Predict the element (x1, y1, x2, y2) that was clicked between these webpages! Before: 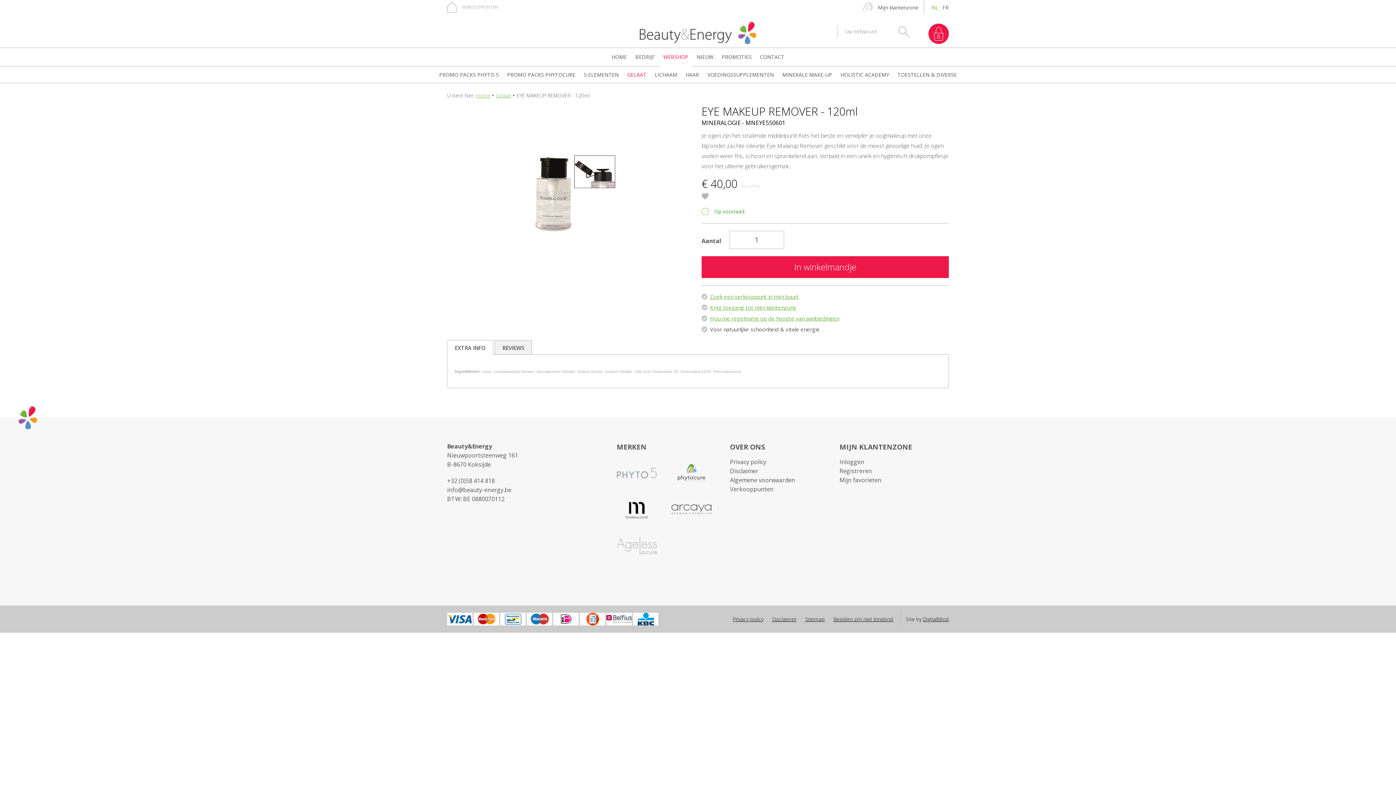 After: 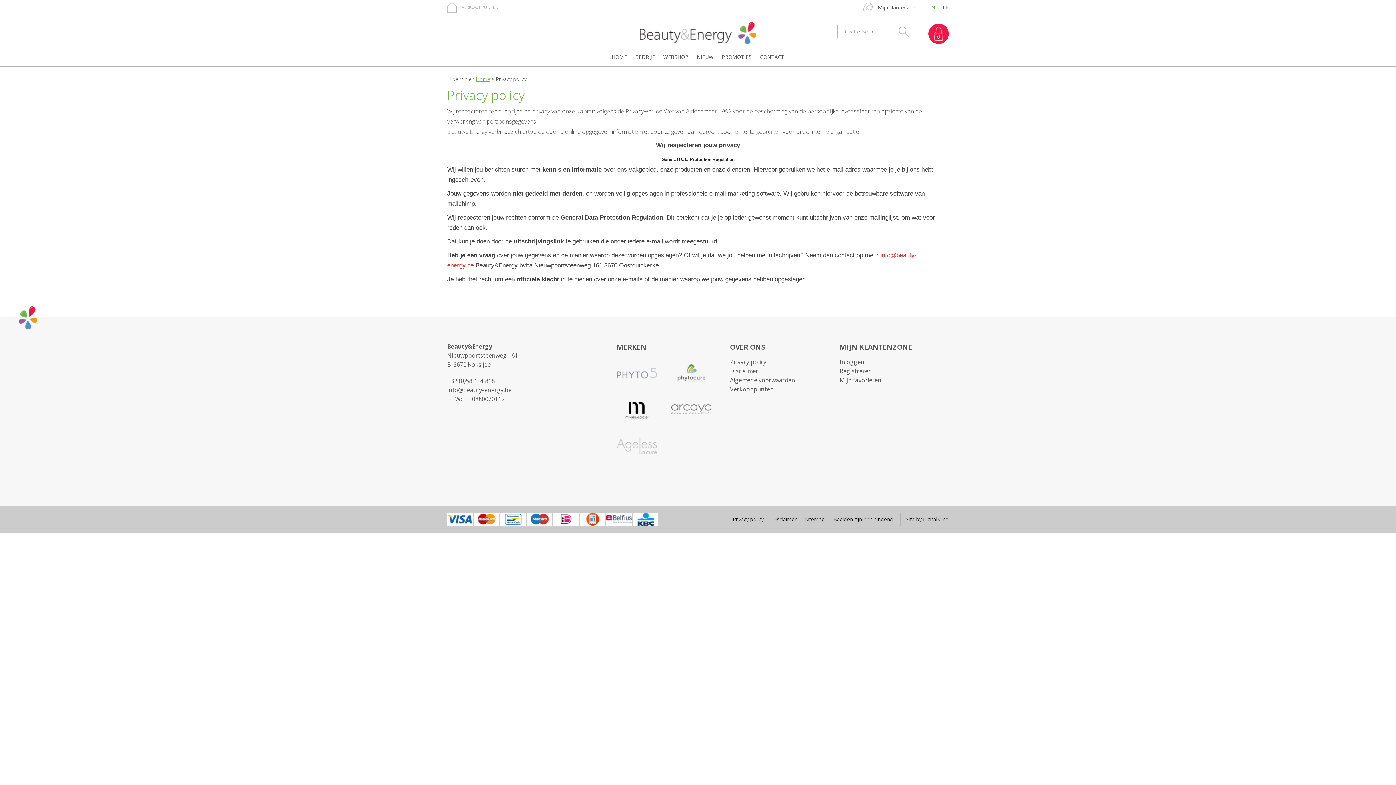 Action: bbox: (730, 458, 766, 466) label: Privacy policy